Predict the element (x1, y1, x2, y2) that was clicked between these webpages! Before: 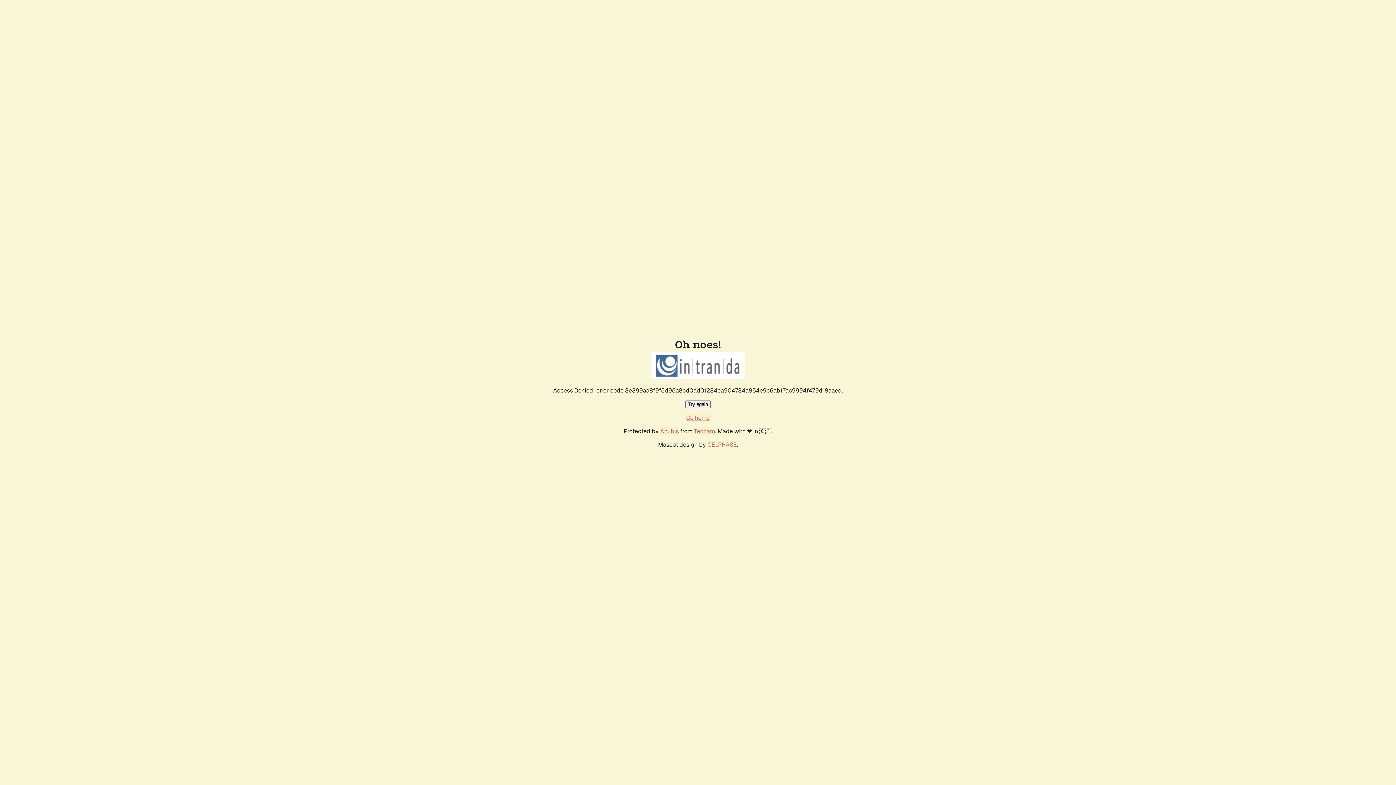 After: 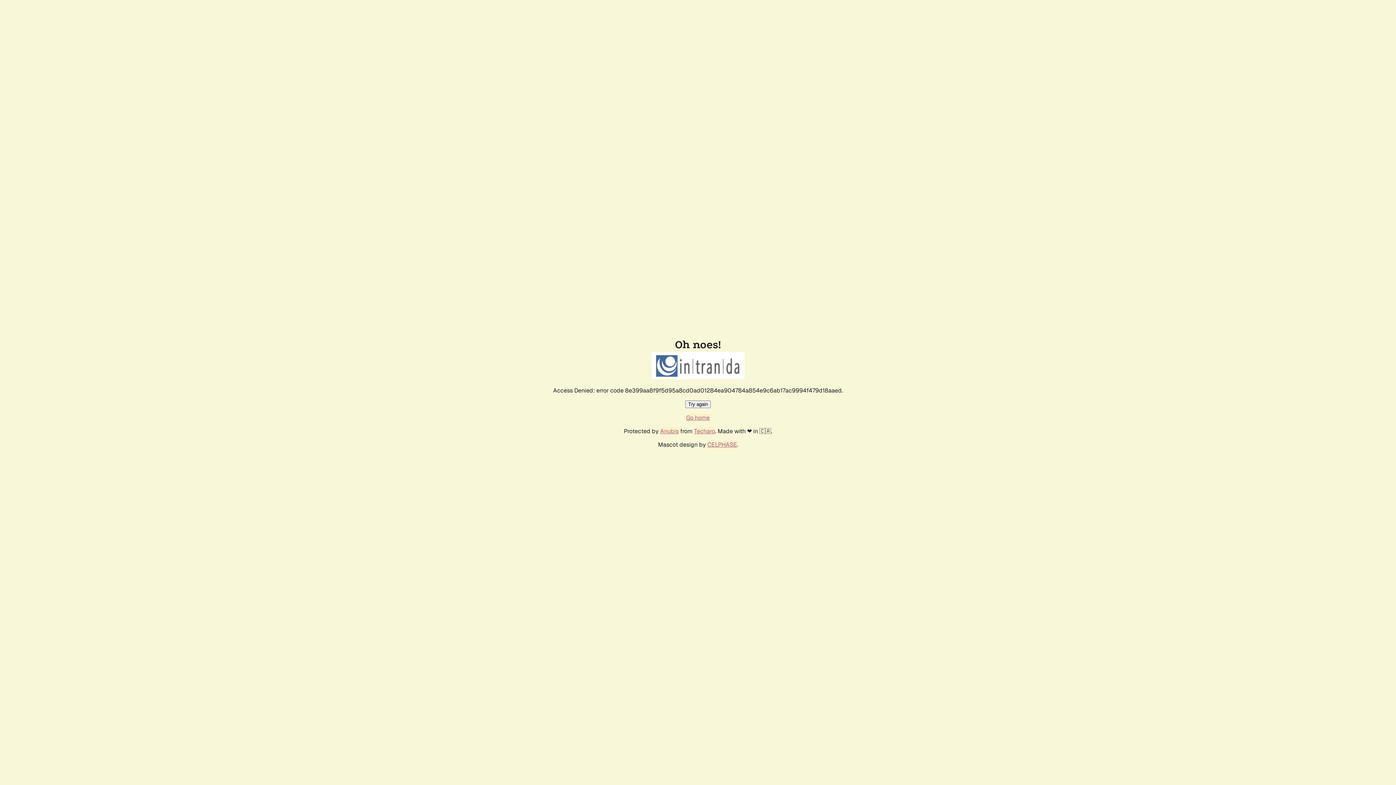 Action: label: Go home bbox: (686, 414, 710, 421)